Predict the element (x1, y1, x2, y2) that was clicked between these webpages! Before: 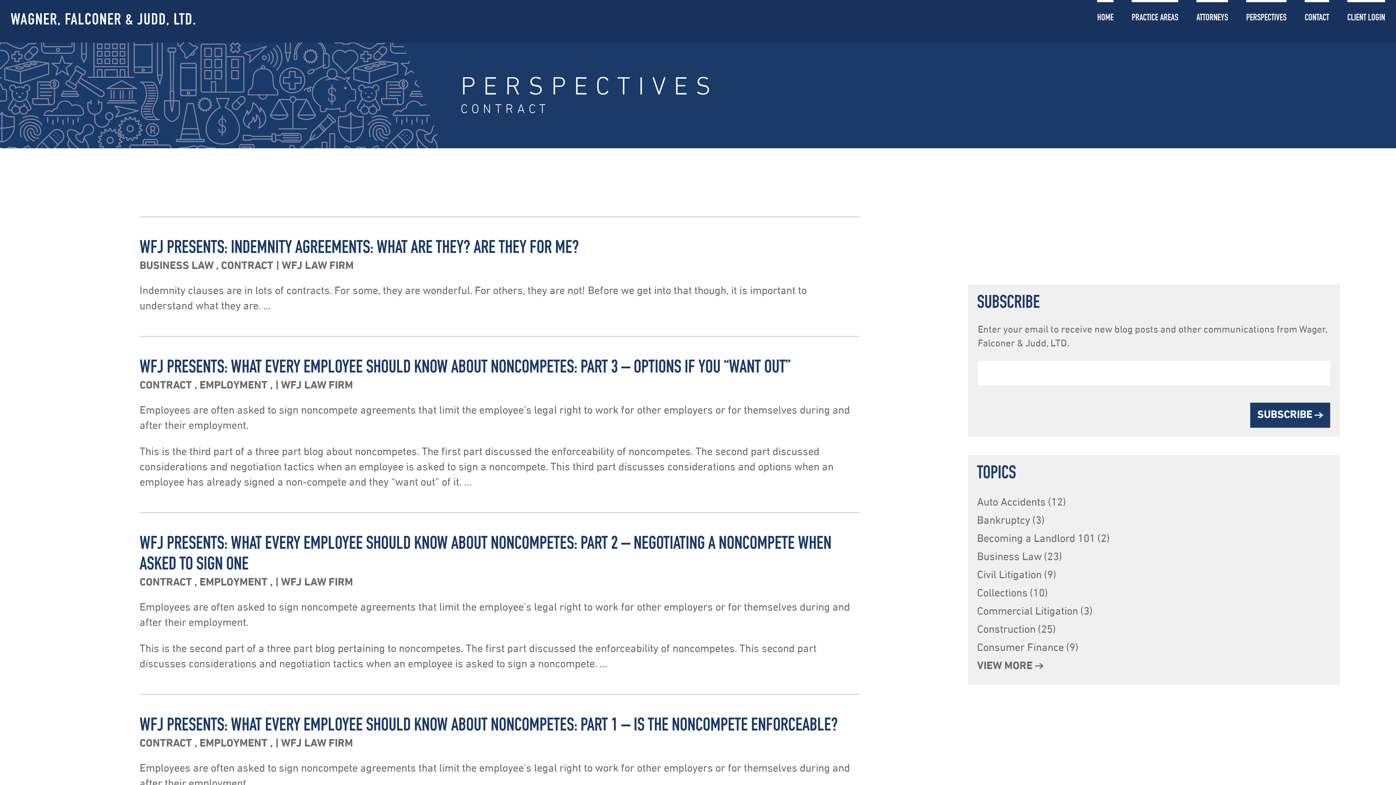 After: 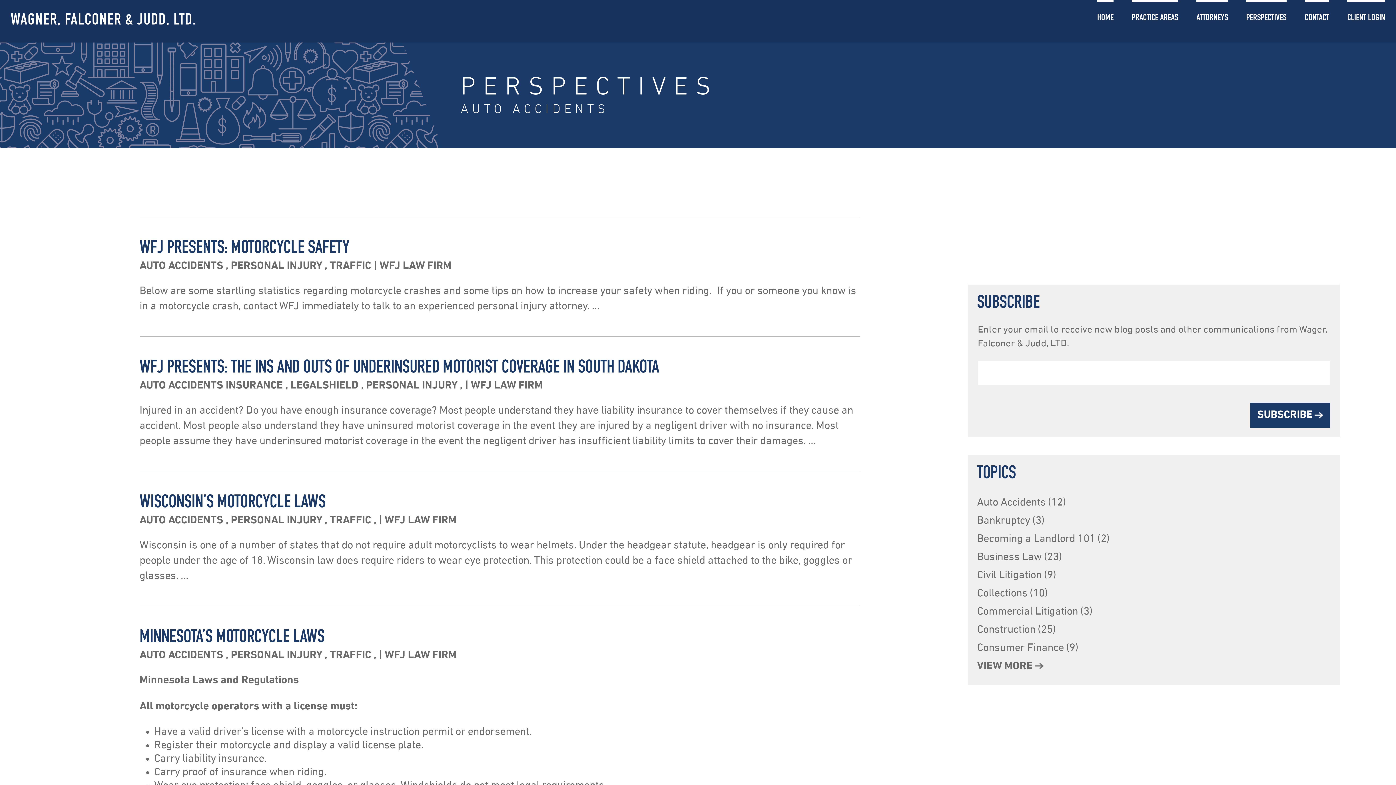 Action: label: Auto Accidents(12) bbox: (977, 497, 1066, 508)